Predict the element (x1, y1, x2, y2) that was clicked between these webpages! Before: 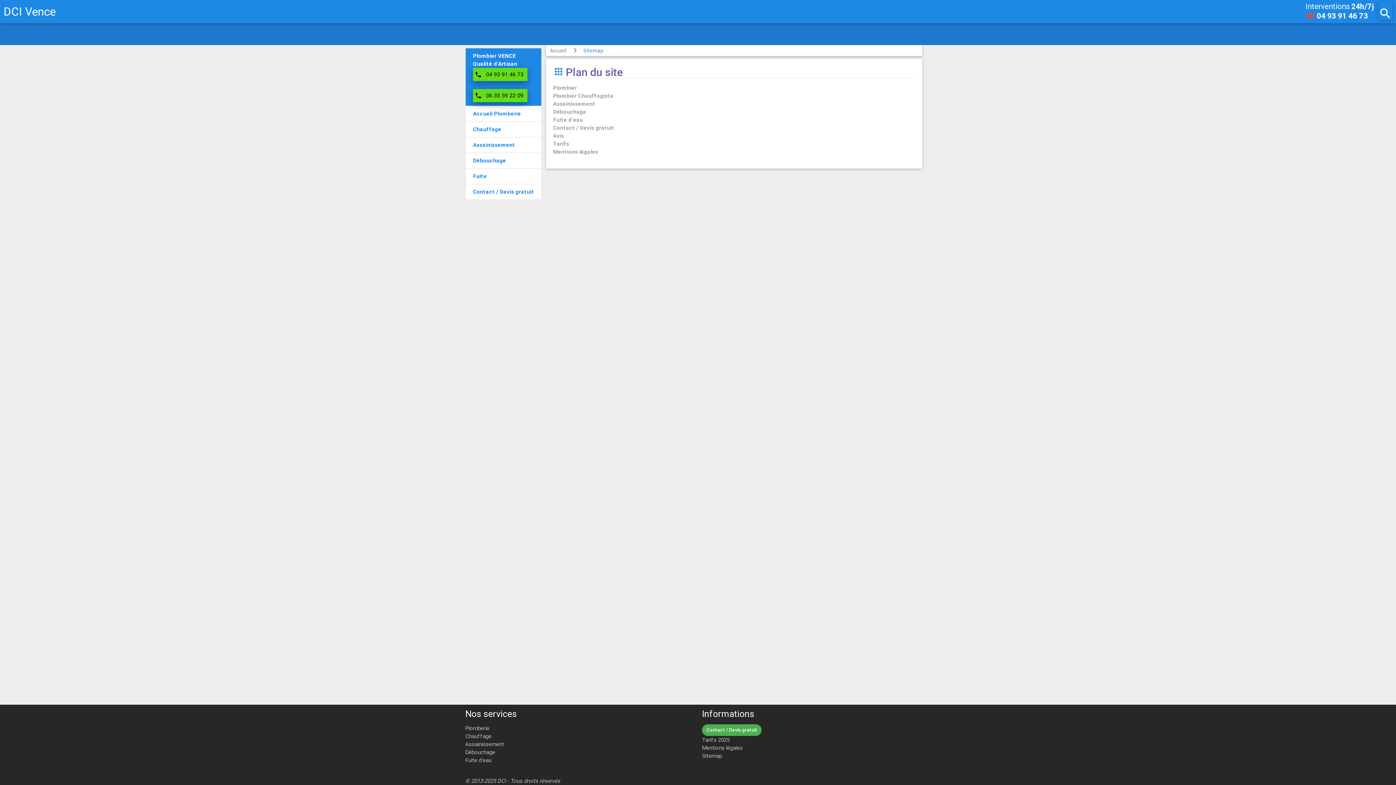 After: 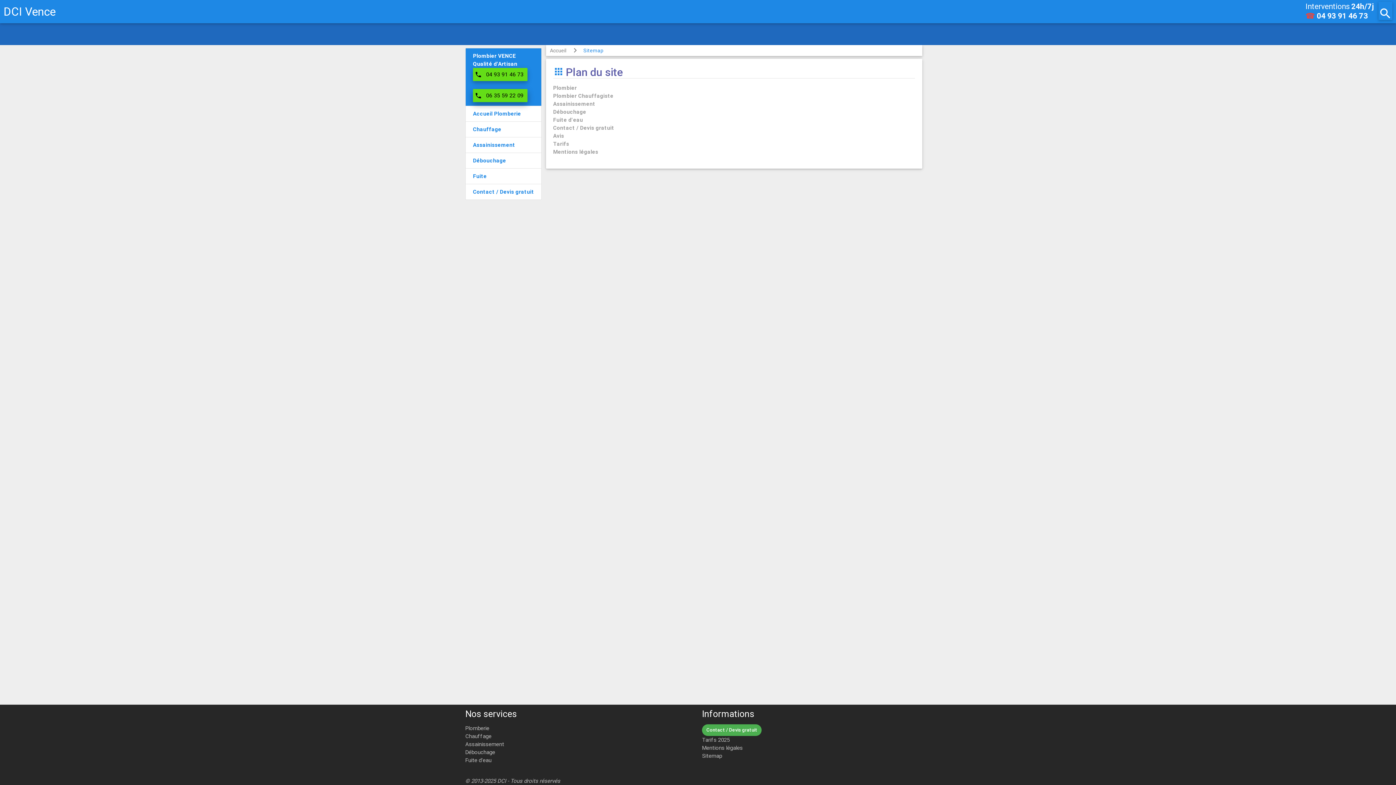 Action: bbox: (473, 67, 527, 80) label: phone
04 93 91 46 73